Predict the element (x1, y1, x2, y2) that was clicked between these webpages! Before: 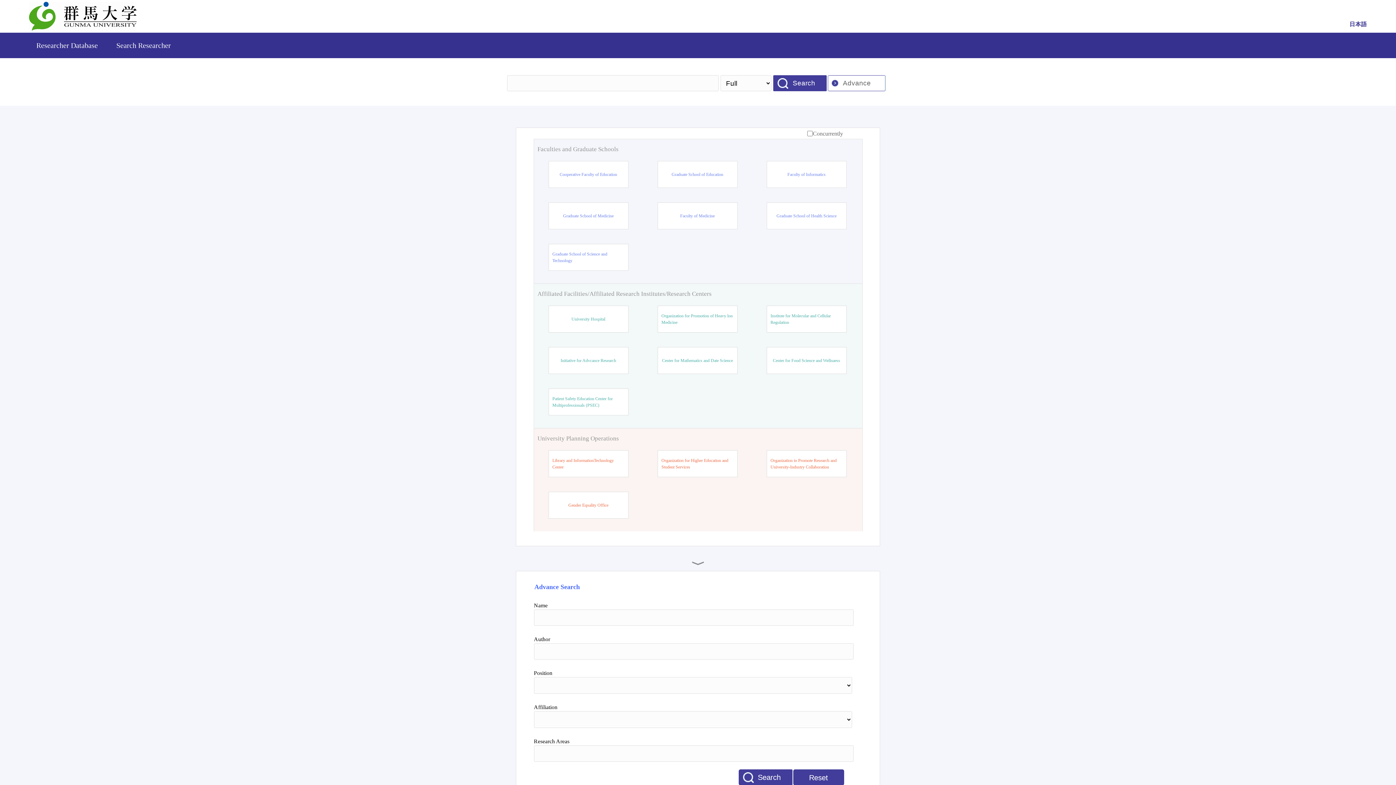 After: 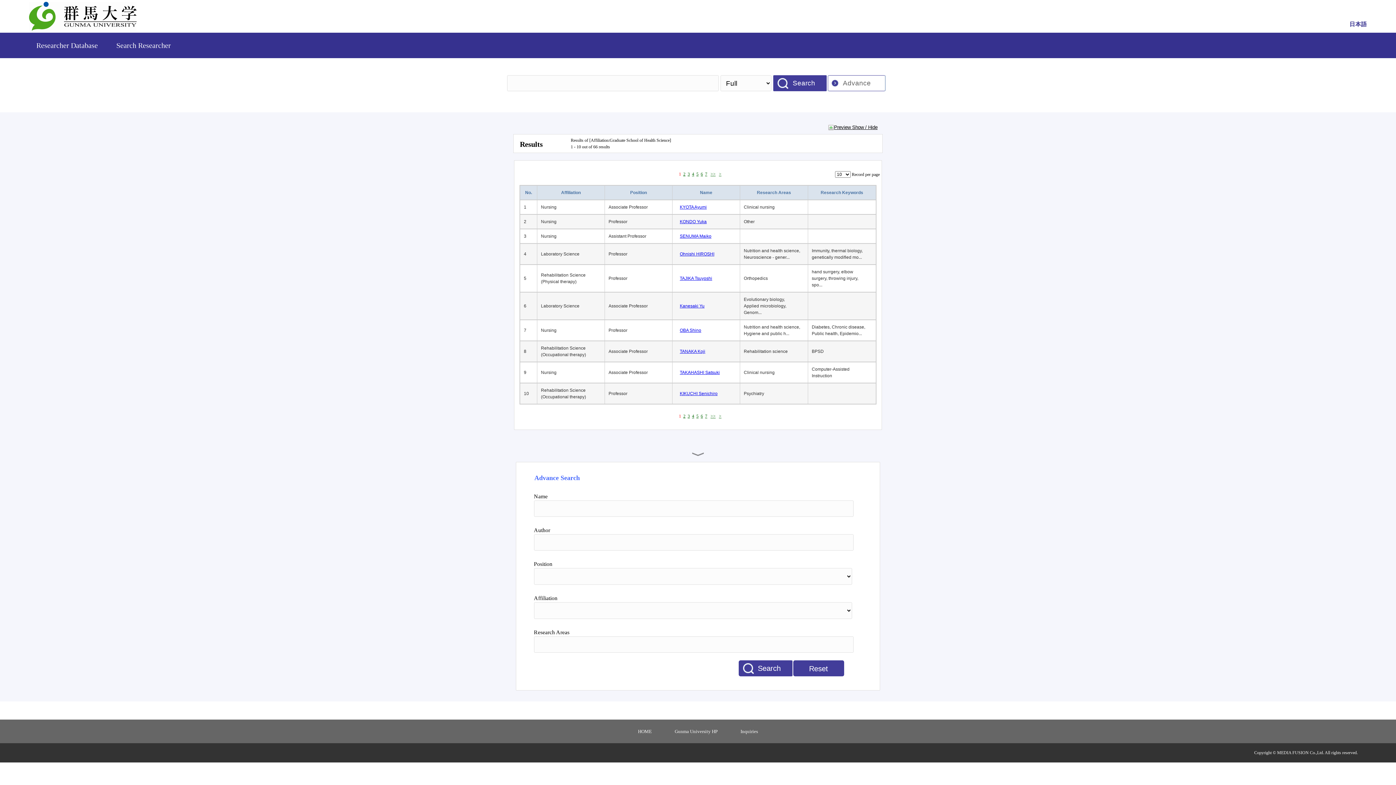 Action: bbox: (776, 212, 836, 219) label: Graduate School of Health Science